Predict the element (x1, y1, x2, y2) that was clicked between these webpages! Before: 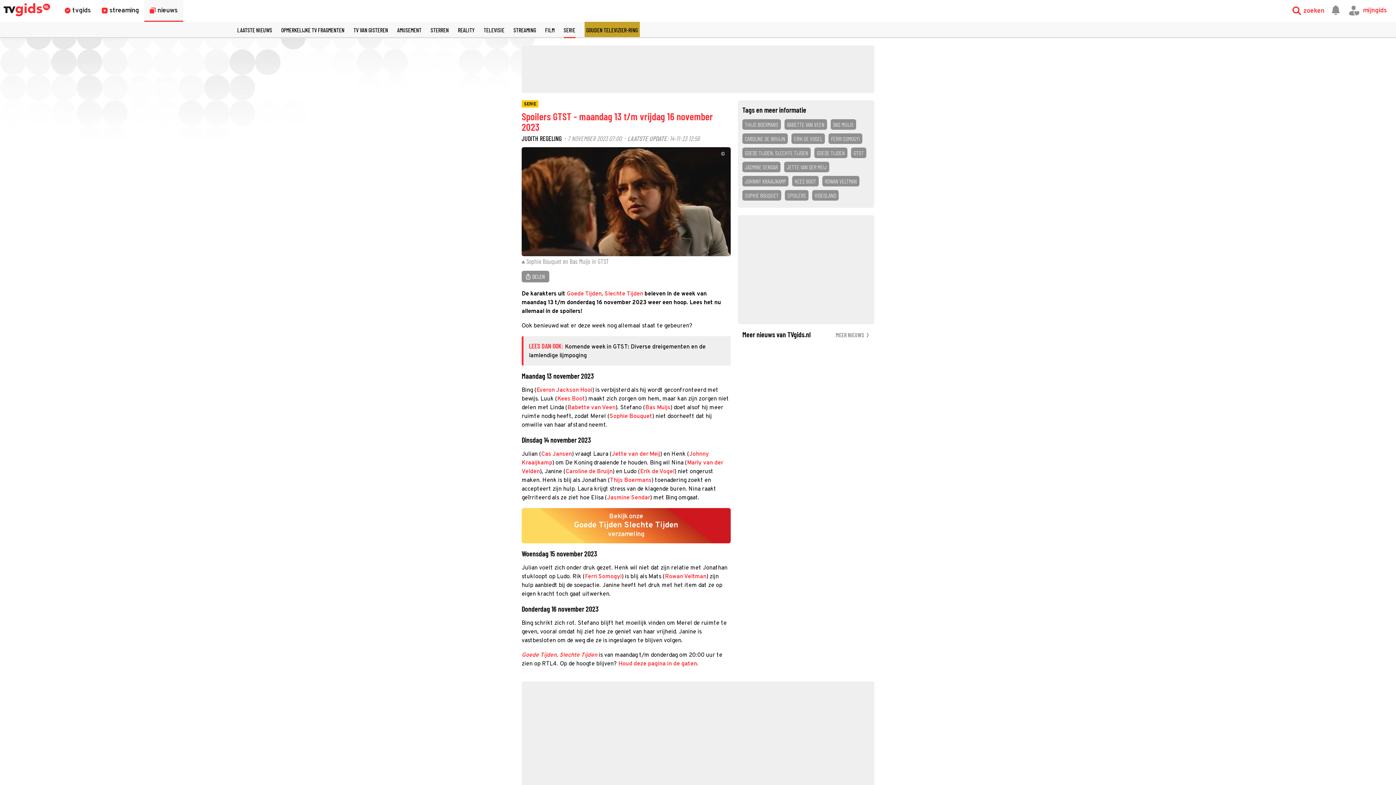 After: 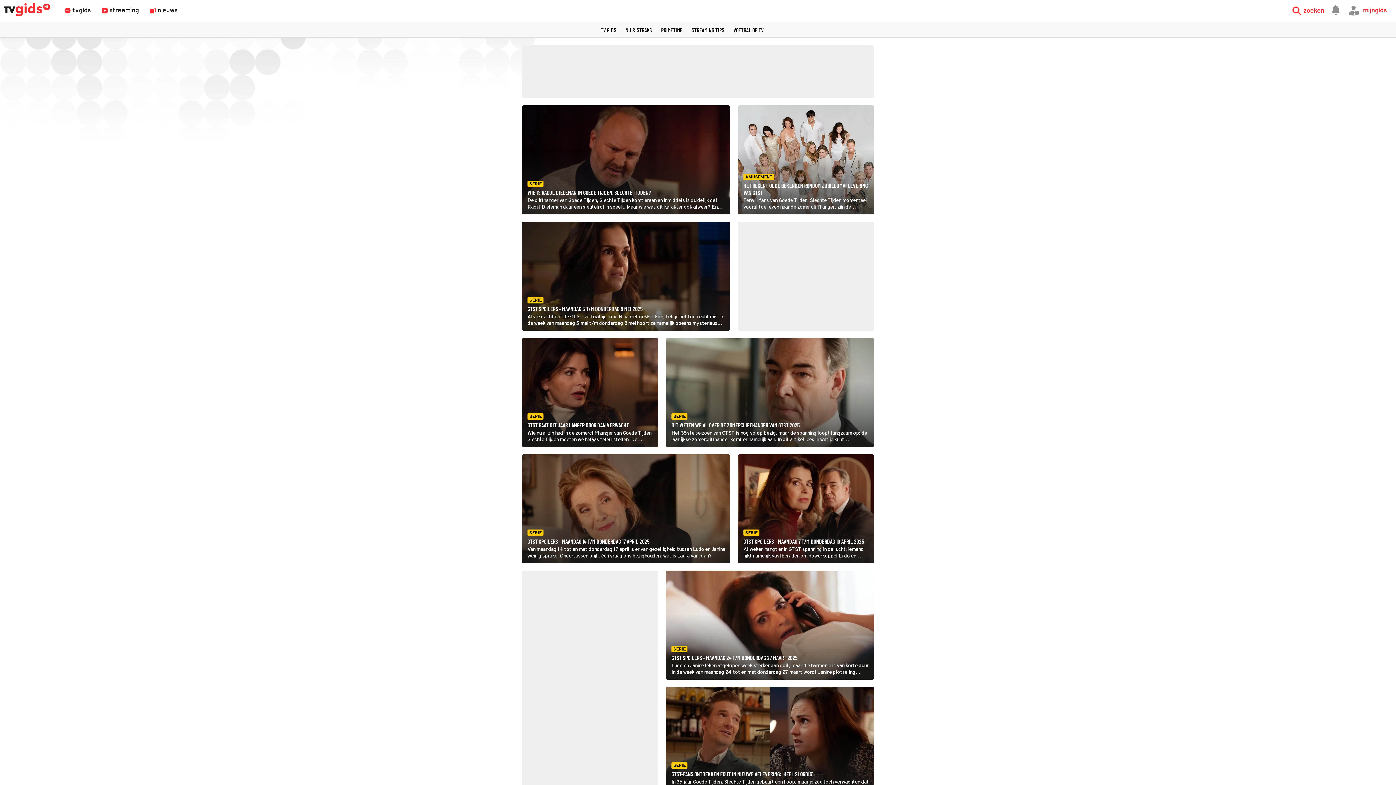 Action: bbox: (742, 133, 788, 144) label: CAROLINE DE BRUIJN